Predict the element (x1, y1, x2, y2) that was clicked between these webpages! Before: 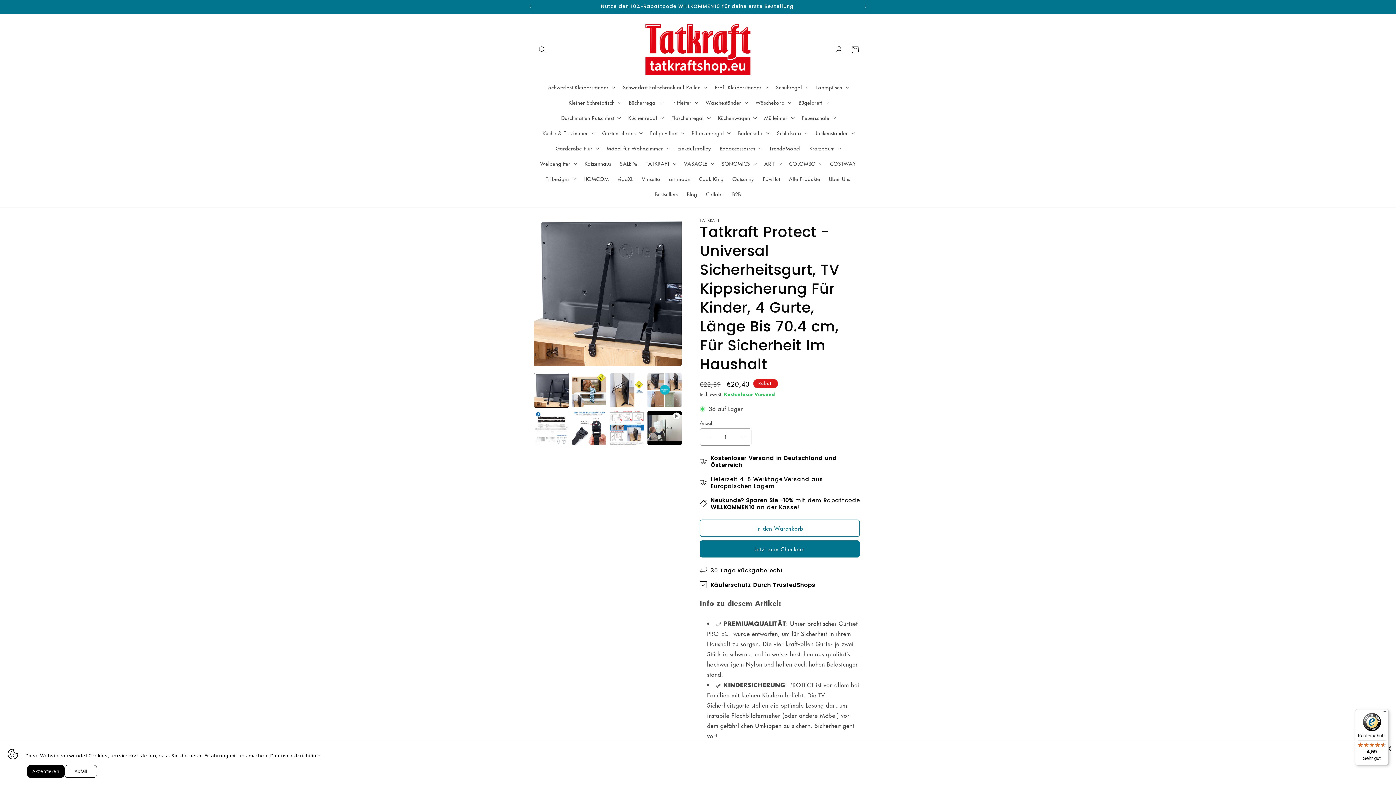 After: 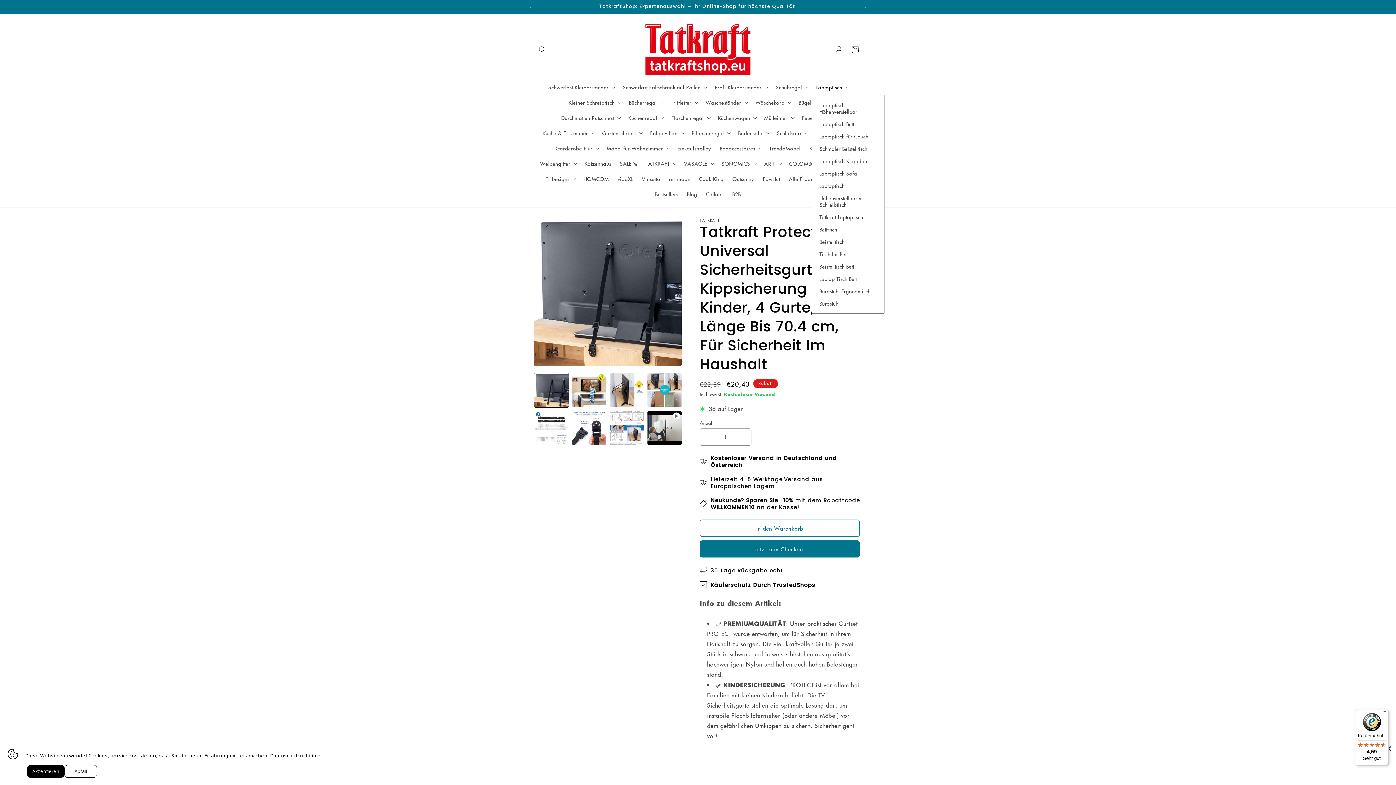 Action: bbox: (812, 79, 852, 94) label: Laptoptisch